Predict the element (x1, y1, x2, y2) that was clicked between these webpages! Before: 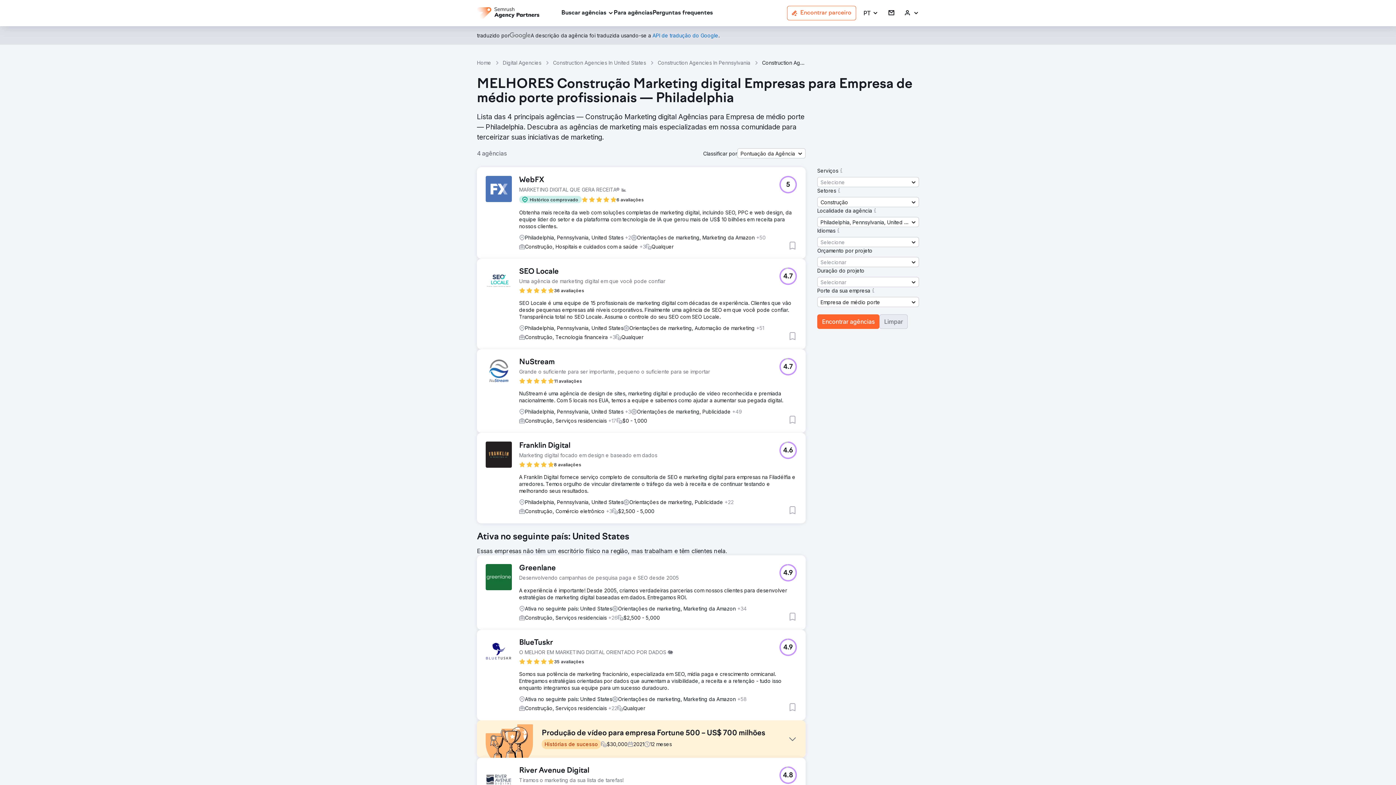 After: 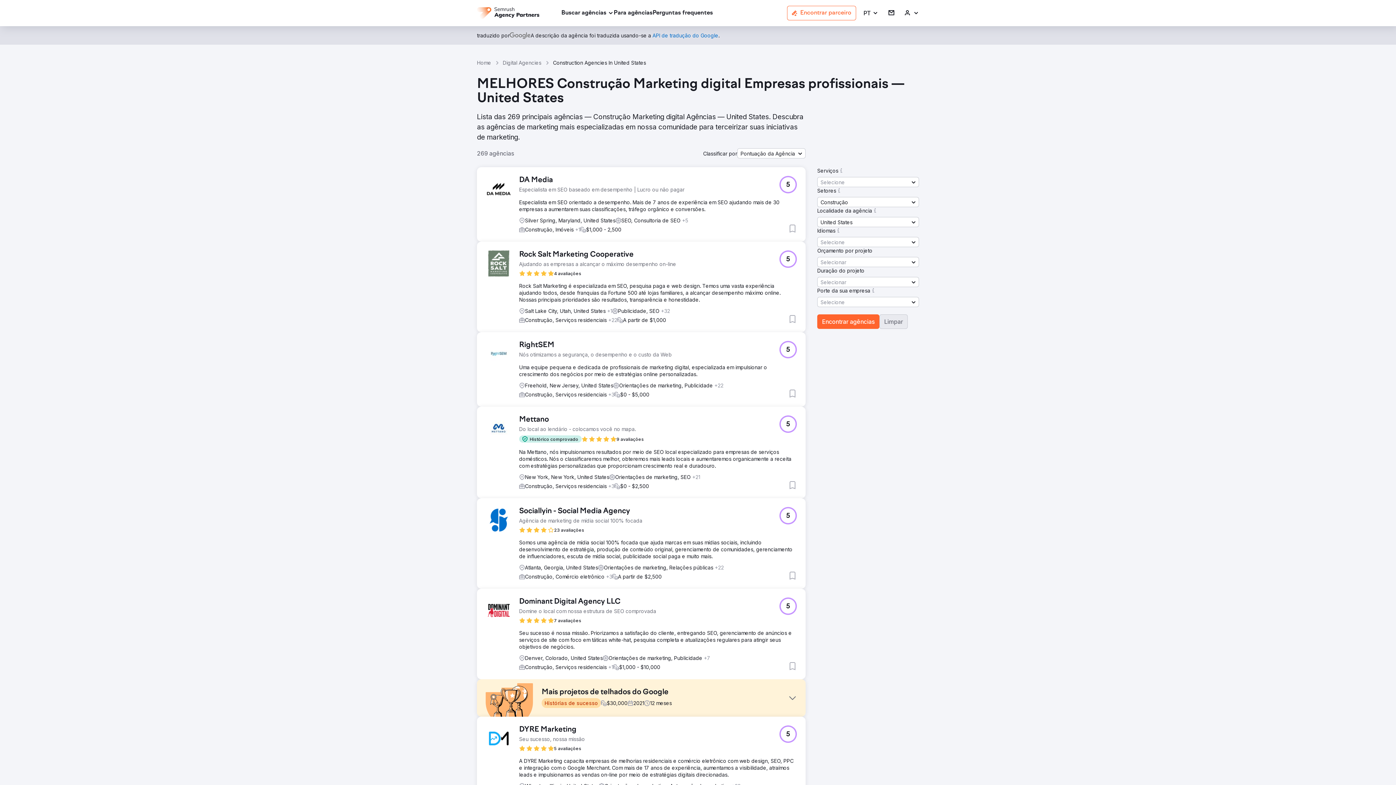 Action: bbox: (553, 59, 646, 66) label: Construction Agencies In United States